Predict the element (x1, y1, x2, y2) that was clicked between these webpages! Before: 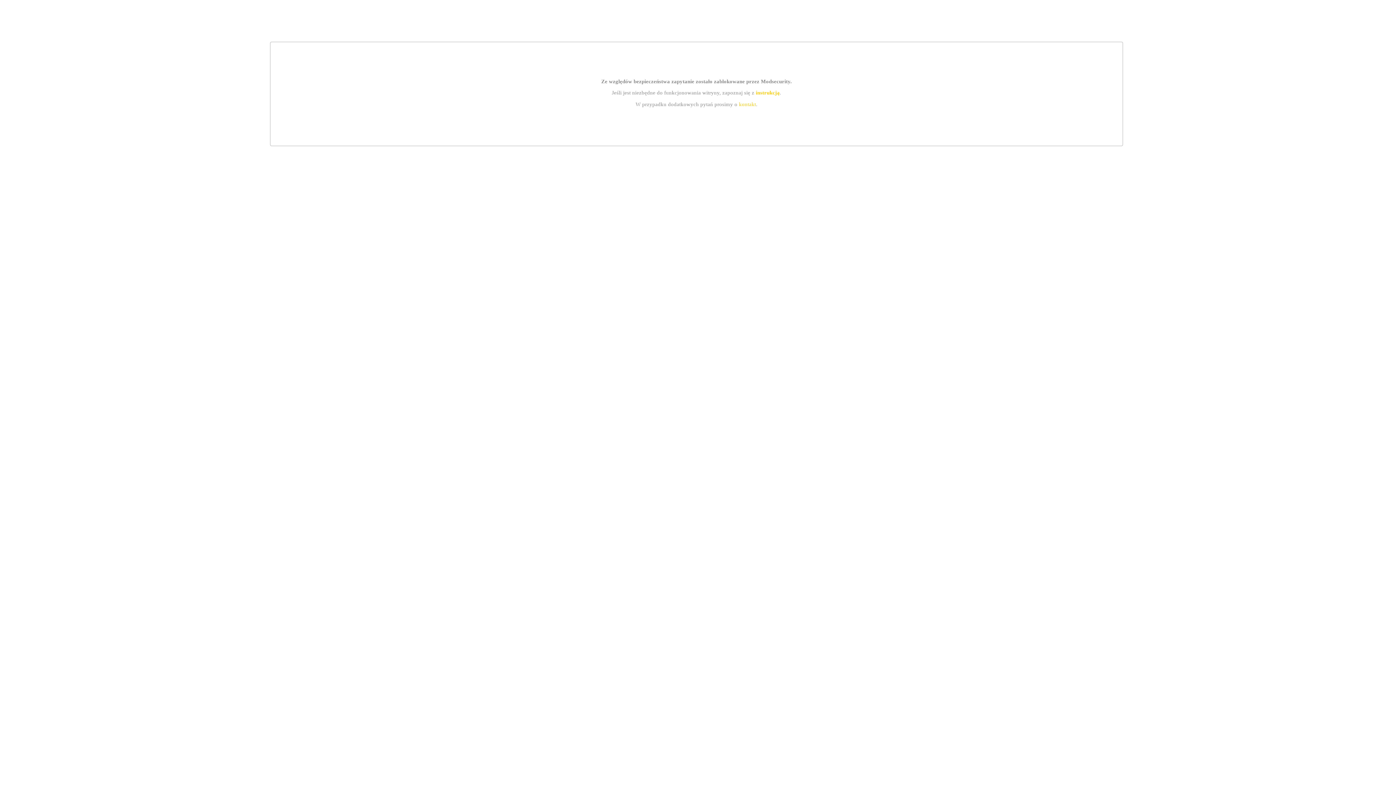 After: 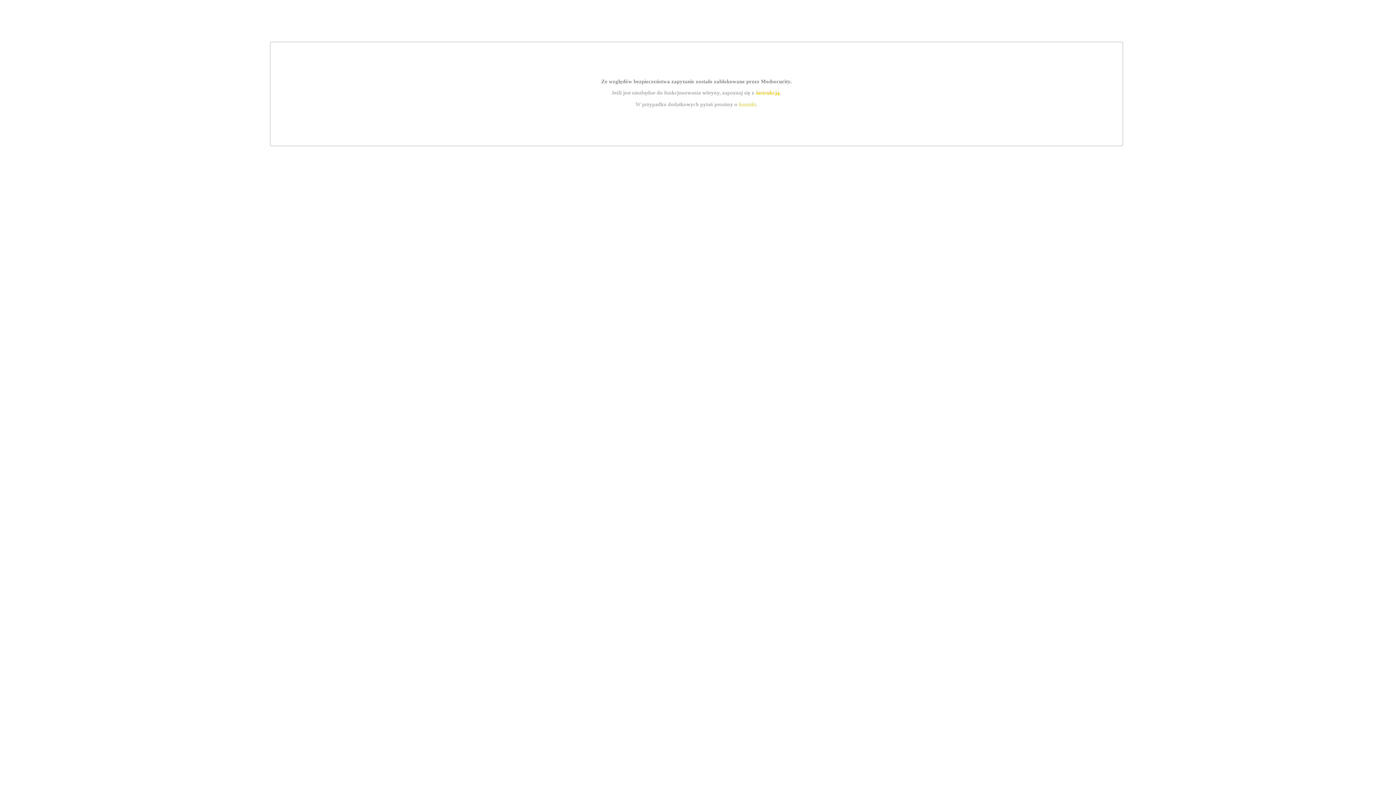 Action: label: kontakt bbox: (739, 101, 756, 107)